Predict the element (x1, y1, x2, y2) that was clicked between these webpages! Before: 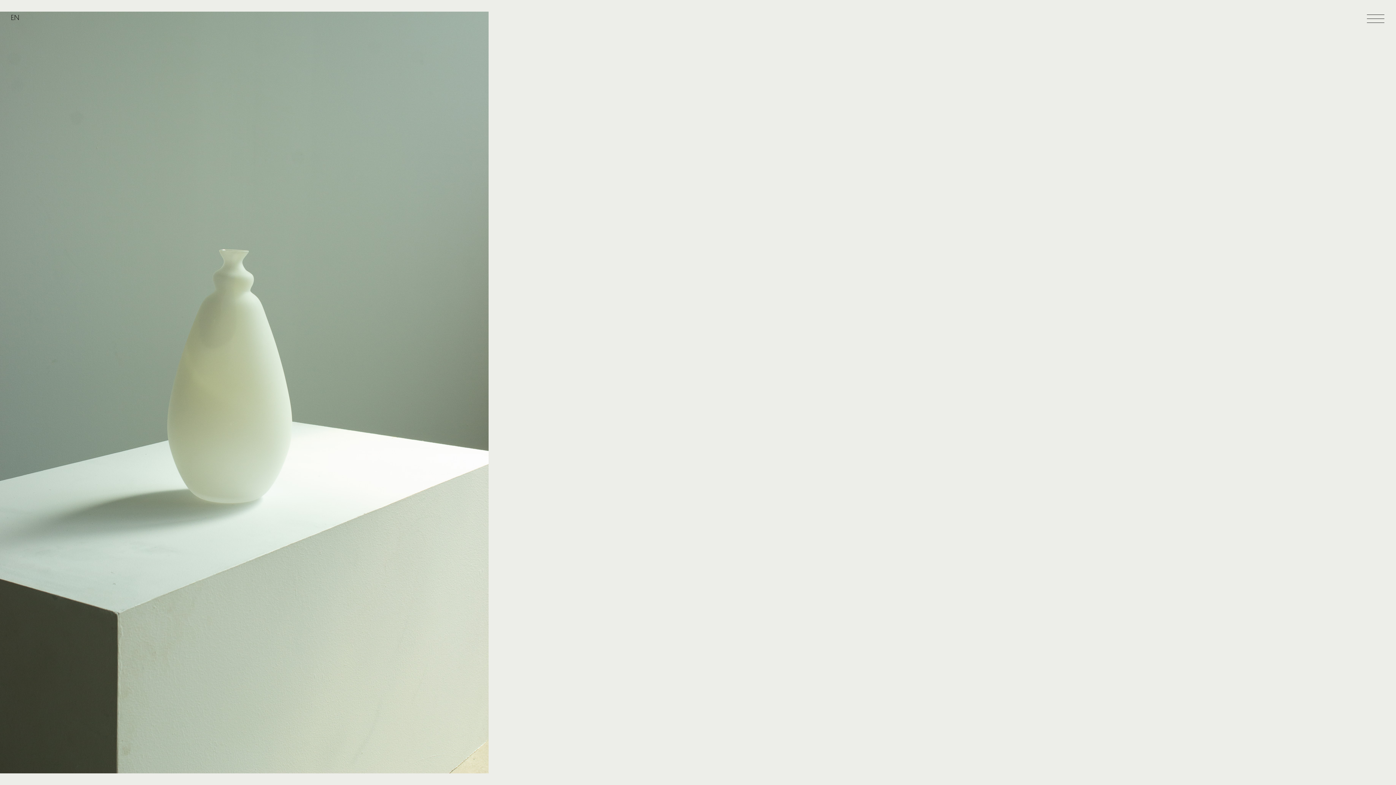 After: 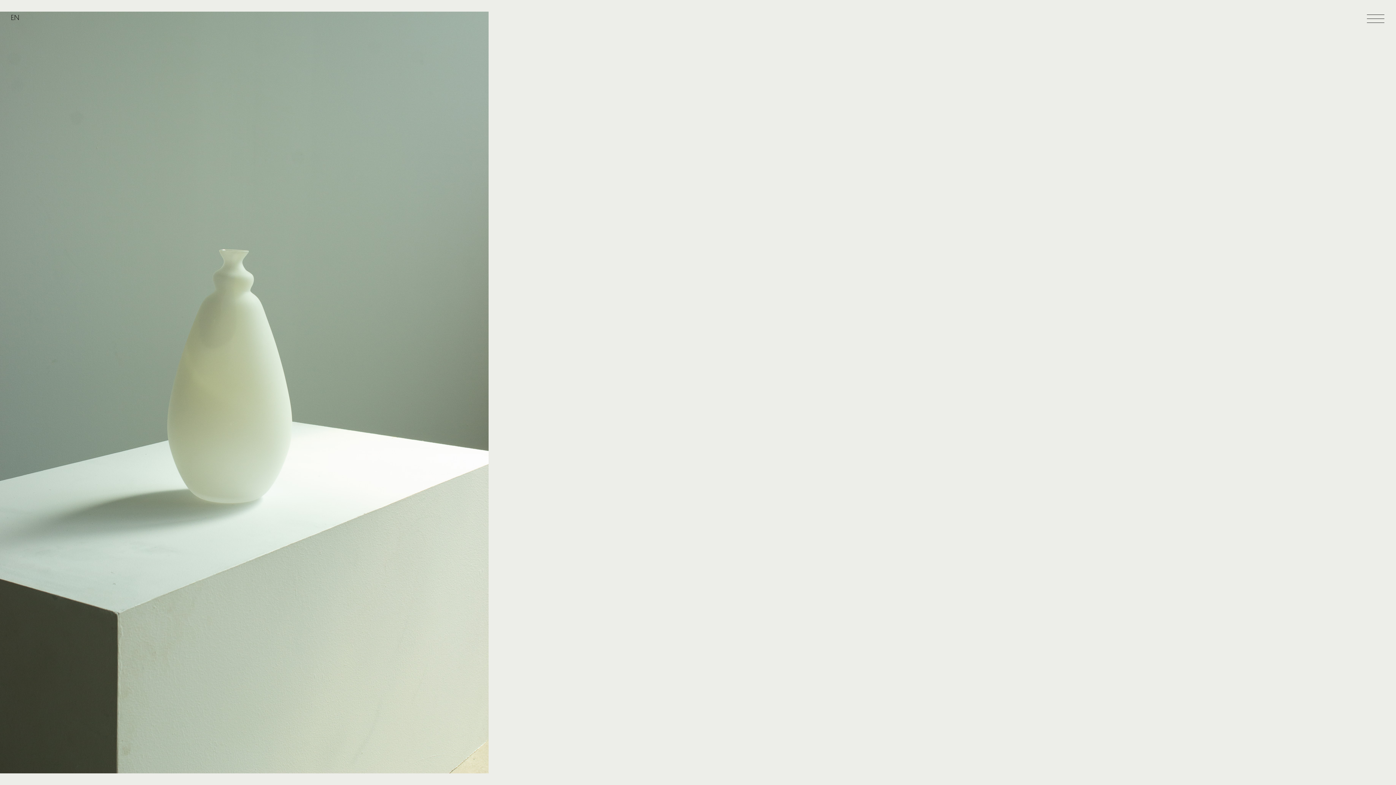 Action: bbox: (0, 11, 488, 773)